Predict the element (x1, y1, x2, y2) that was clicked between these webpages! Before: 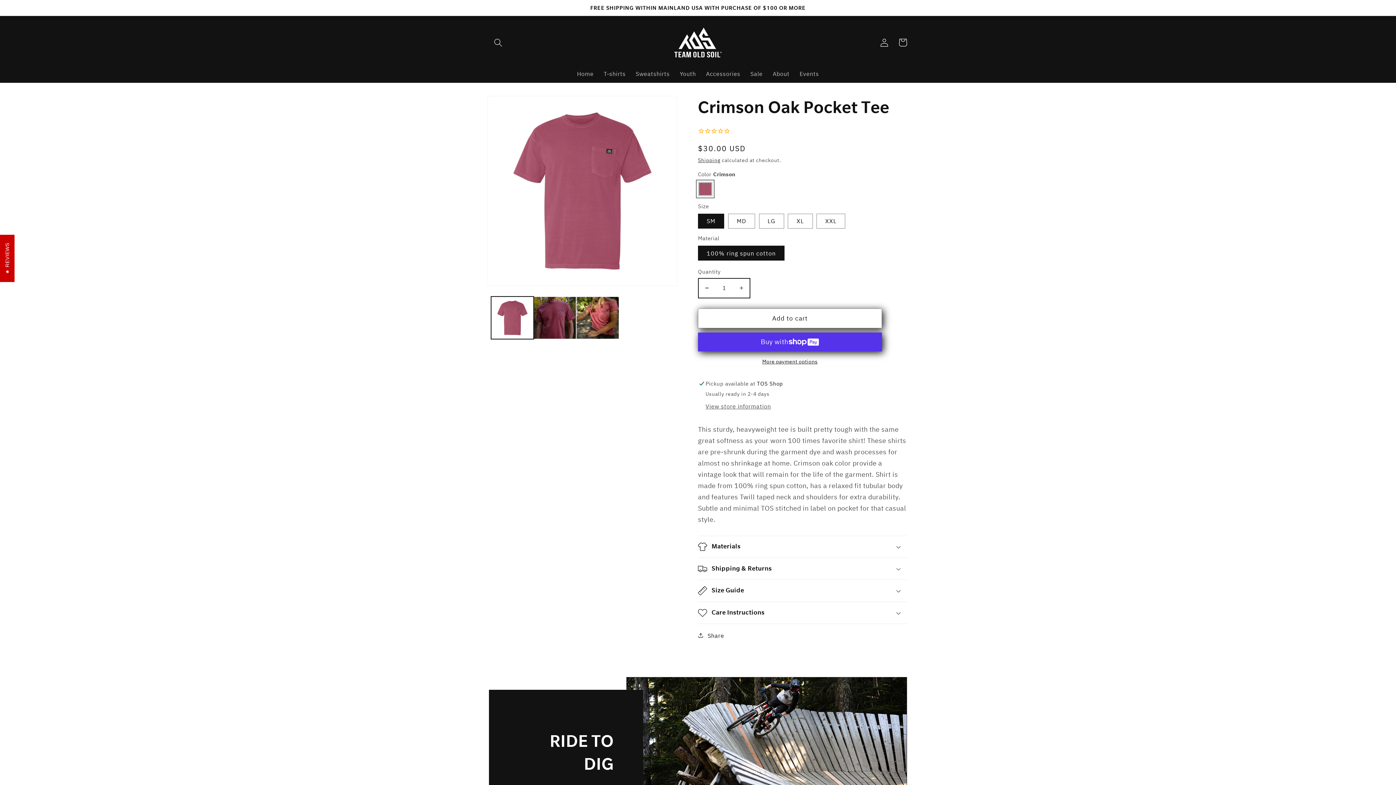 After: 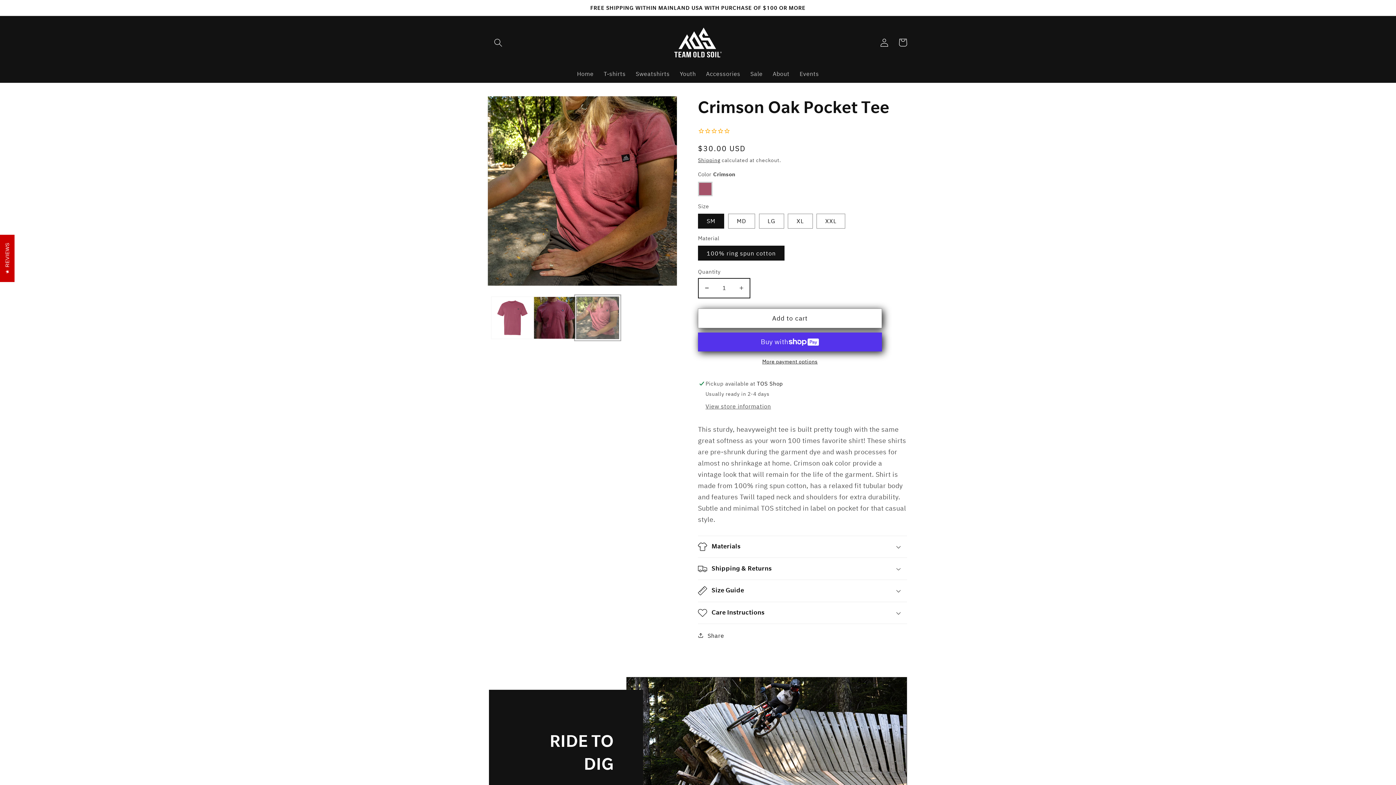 Action: label: Load image 3 in gallery view bbox: (576, 296, 619, 339)